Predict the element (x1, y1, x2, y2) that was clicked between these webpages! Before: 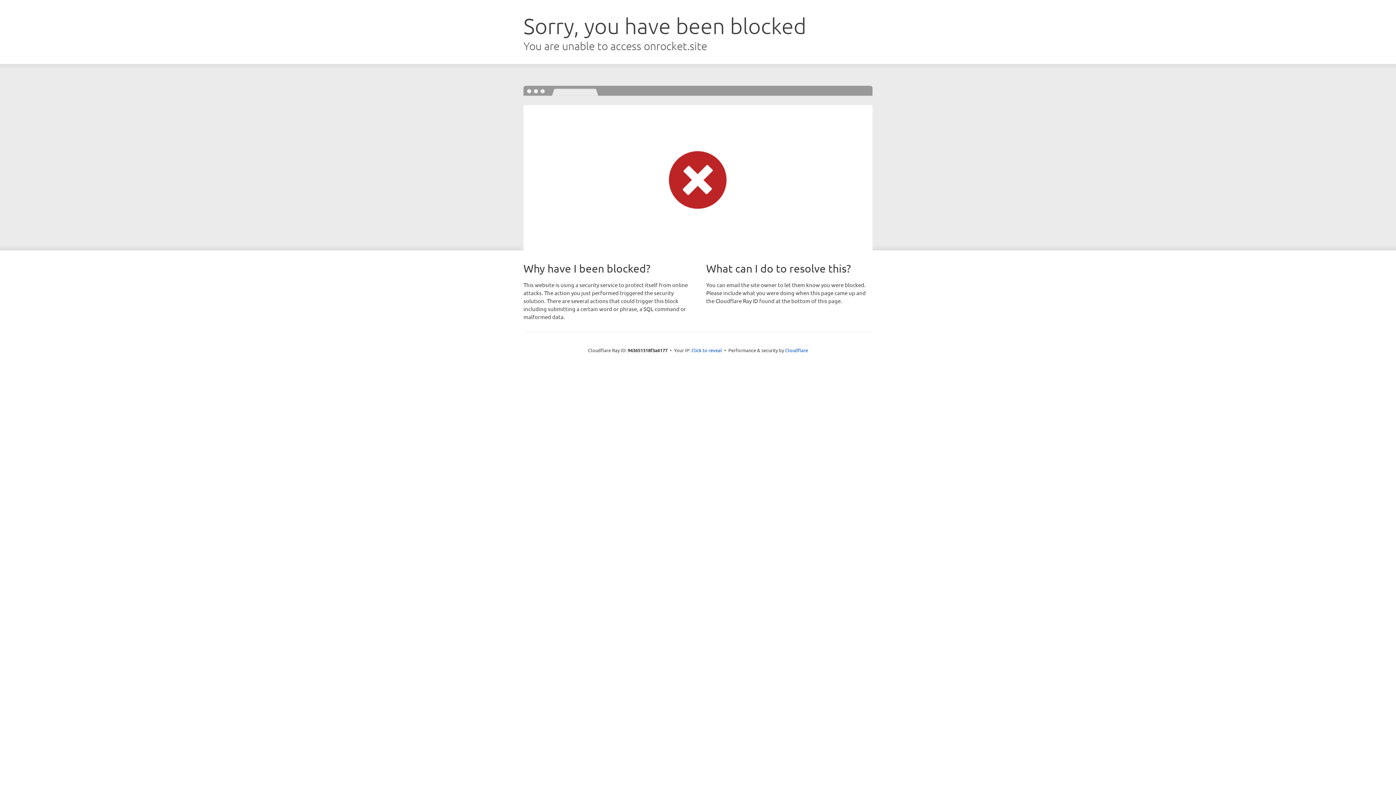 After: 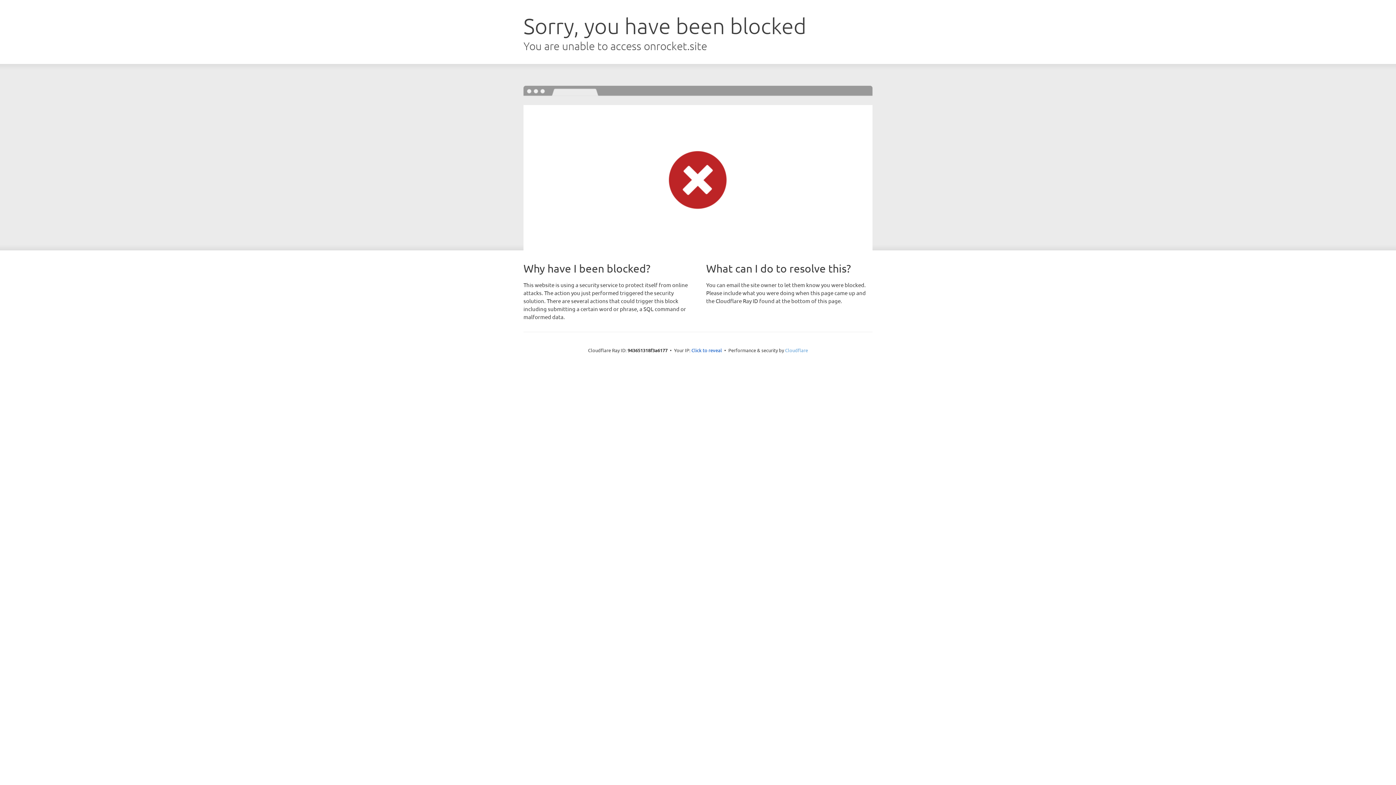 Action: bbox: (785, 347, 808, 353) label: Cloudflare